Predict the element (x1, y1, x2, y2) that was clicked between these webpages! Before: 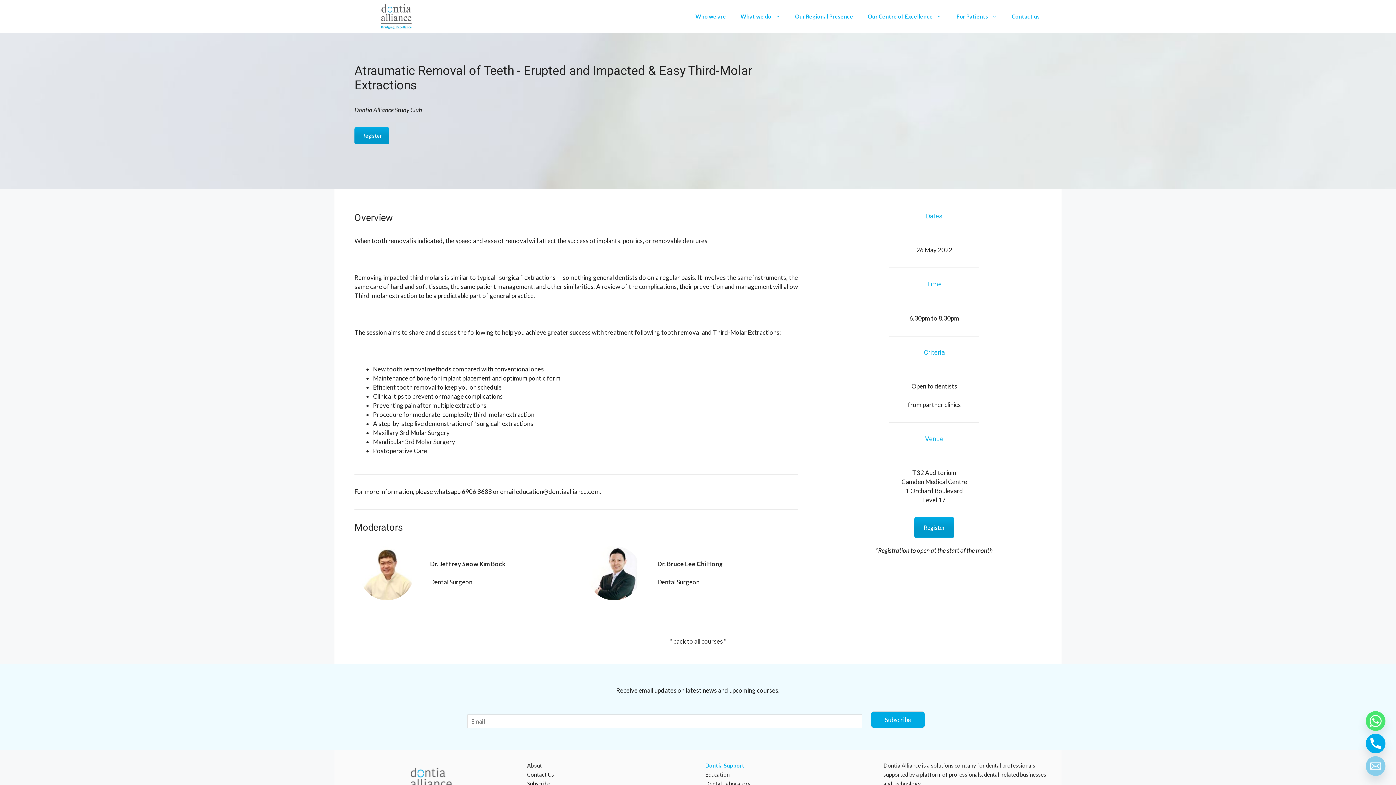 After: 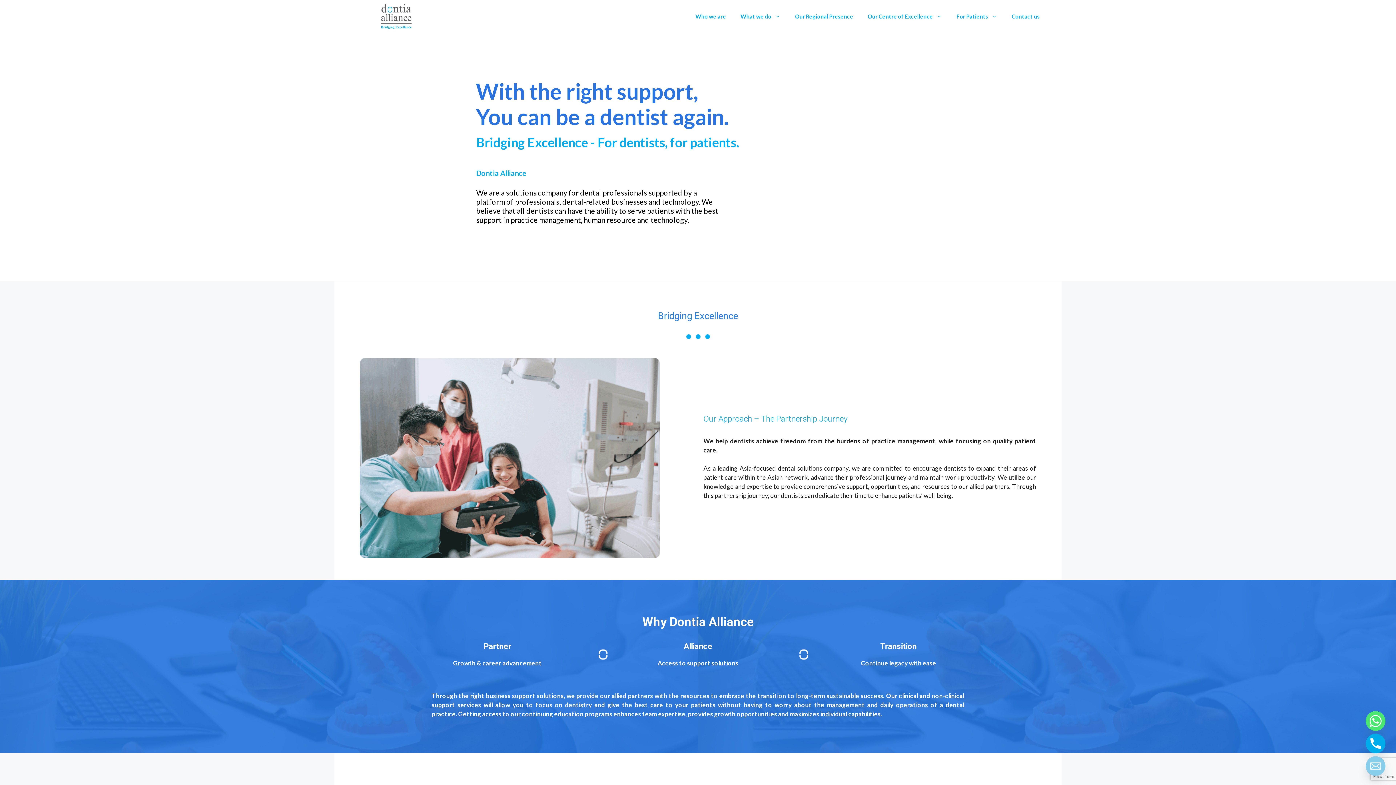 Action: bbox: (374, 11, 418, 19)